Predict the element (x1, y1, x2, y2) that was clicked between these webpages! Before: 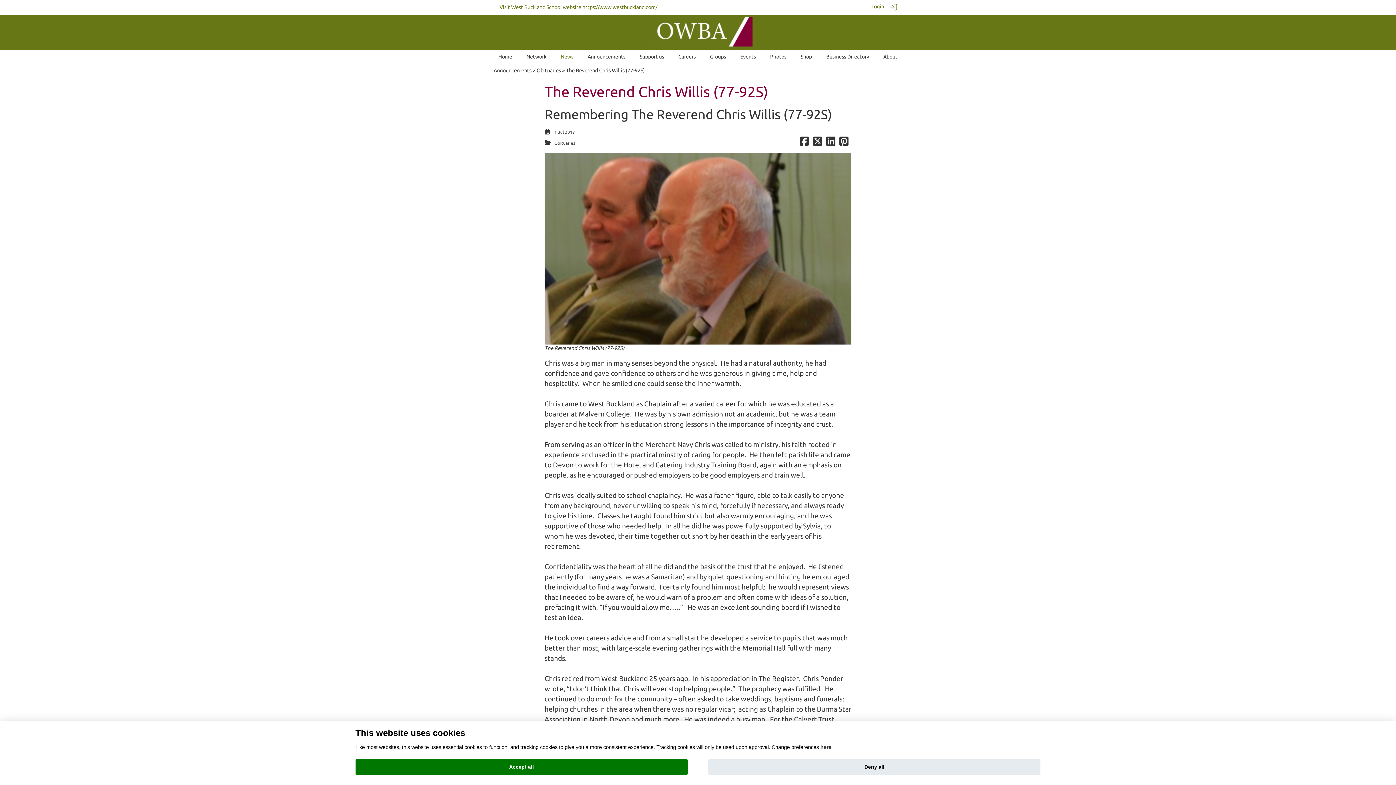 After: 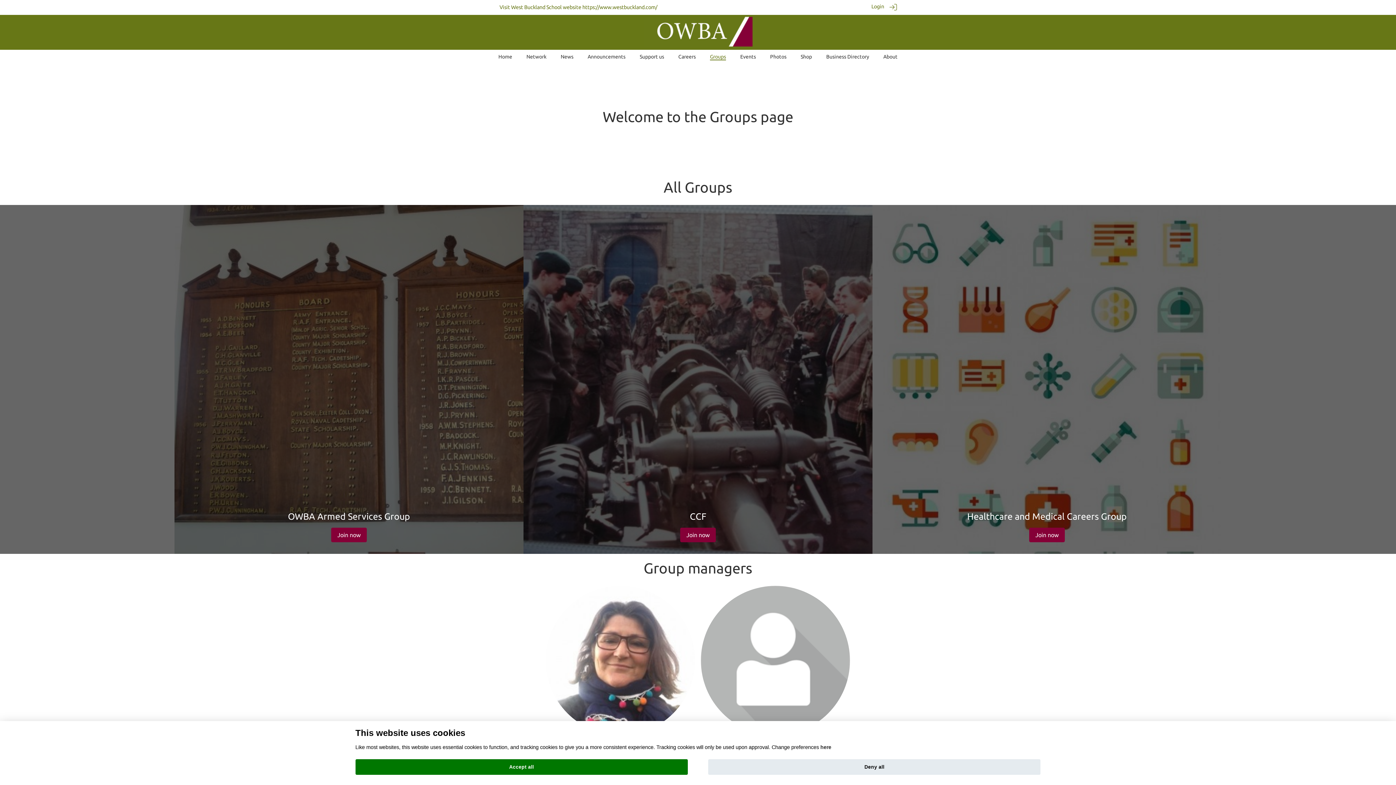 Action: label: Groups bbox: (710, 53, 726, 59)